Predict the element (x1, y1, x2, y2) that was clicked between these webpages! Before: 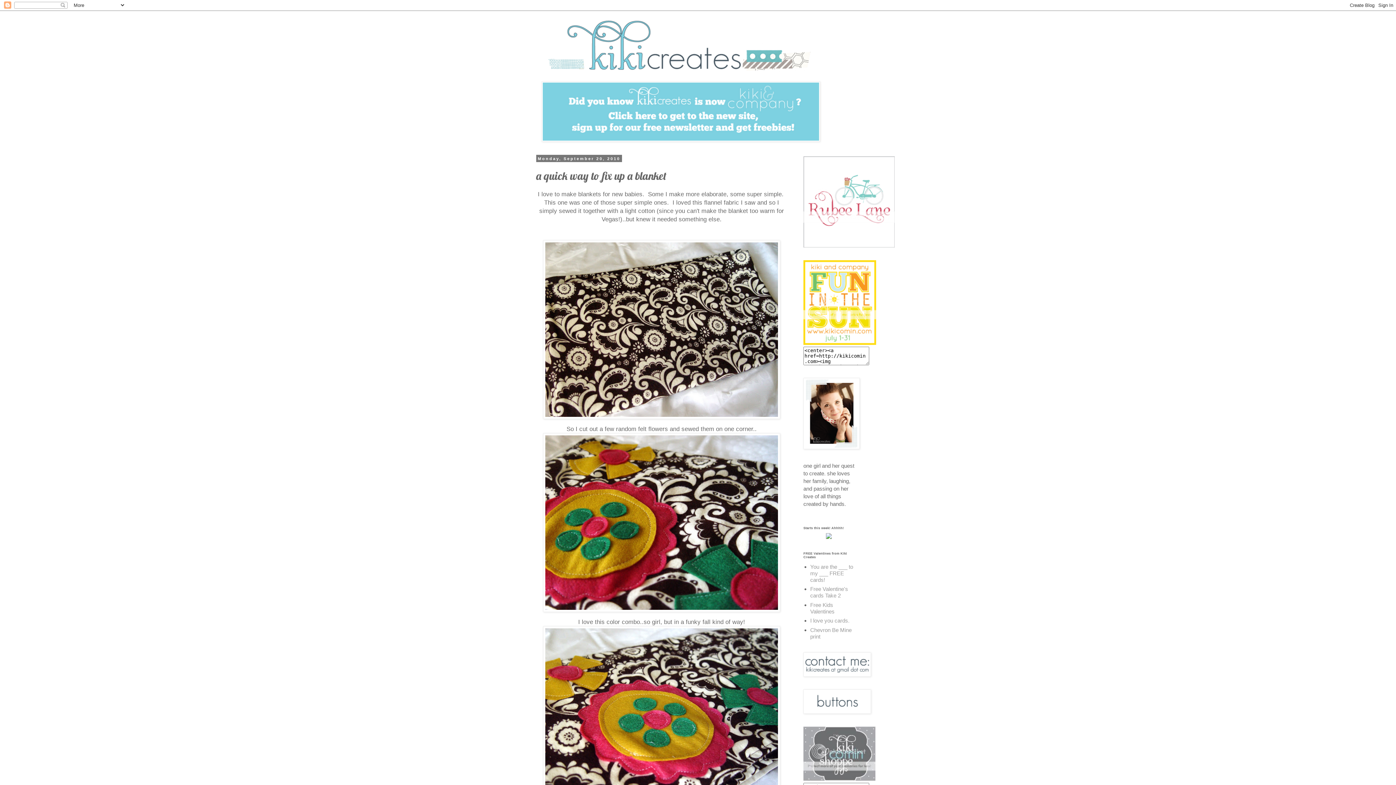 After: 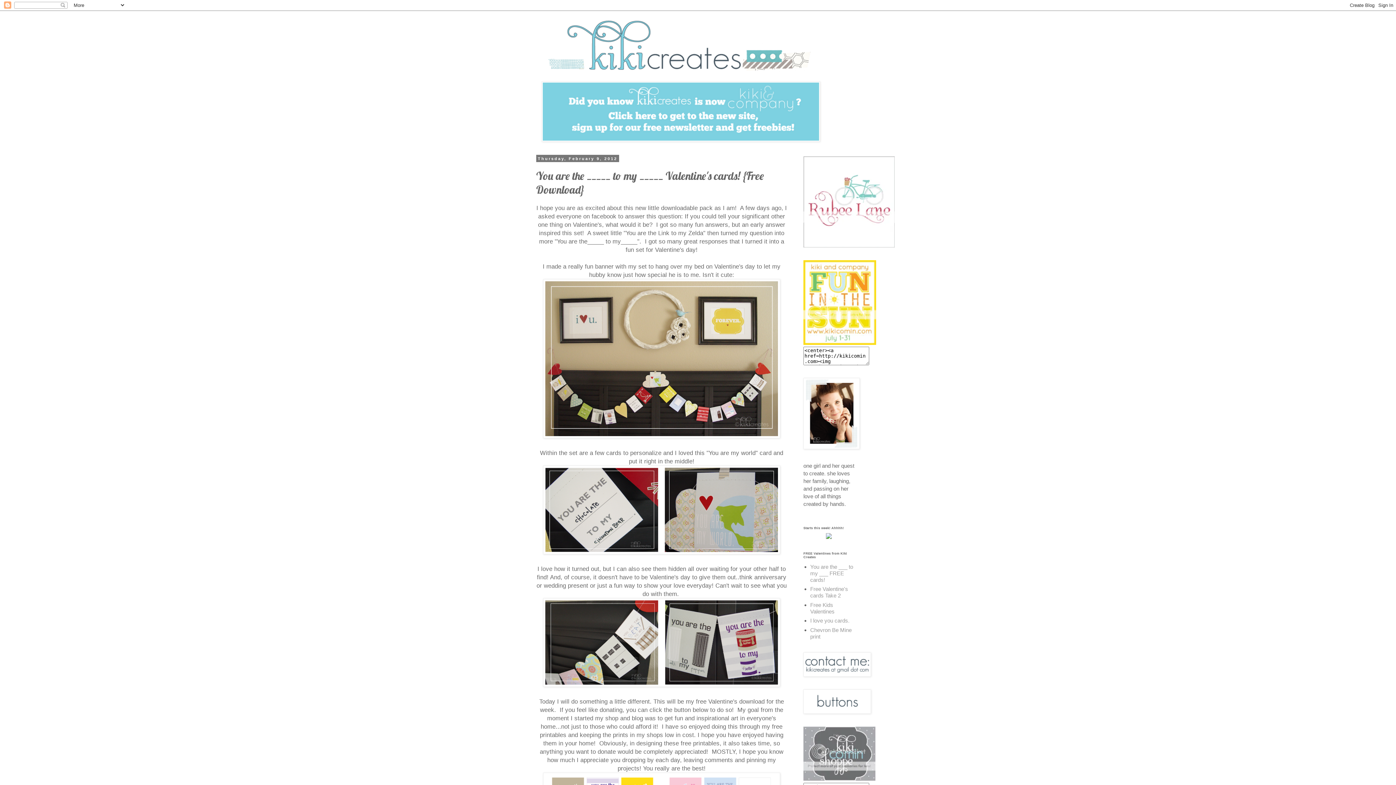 Action: label: You are the ___ to my ___ FREE cards! bbox: (810, 563, 853, 583)